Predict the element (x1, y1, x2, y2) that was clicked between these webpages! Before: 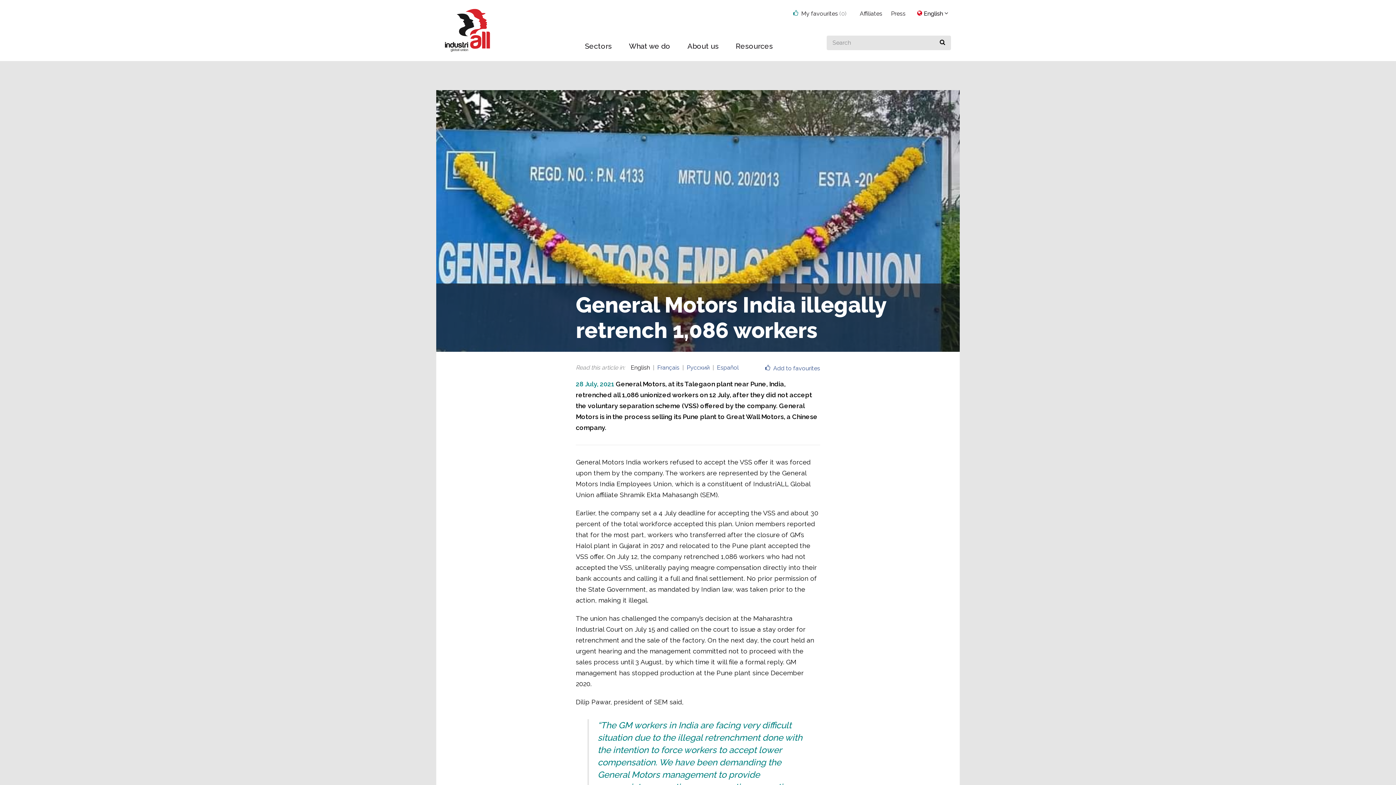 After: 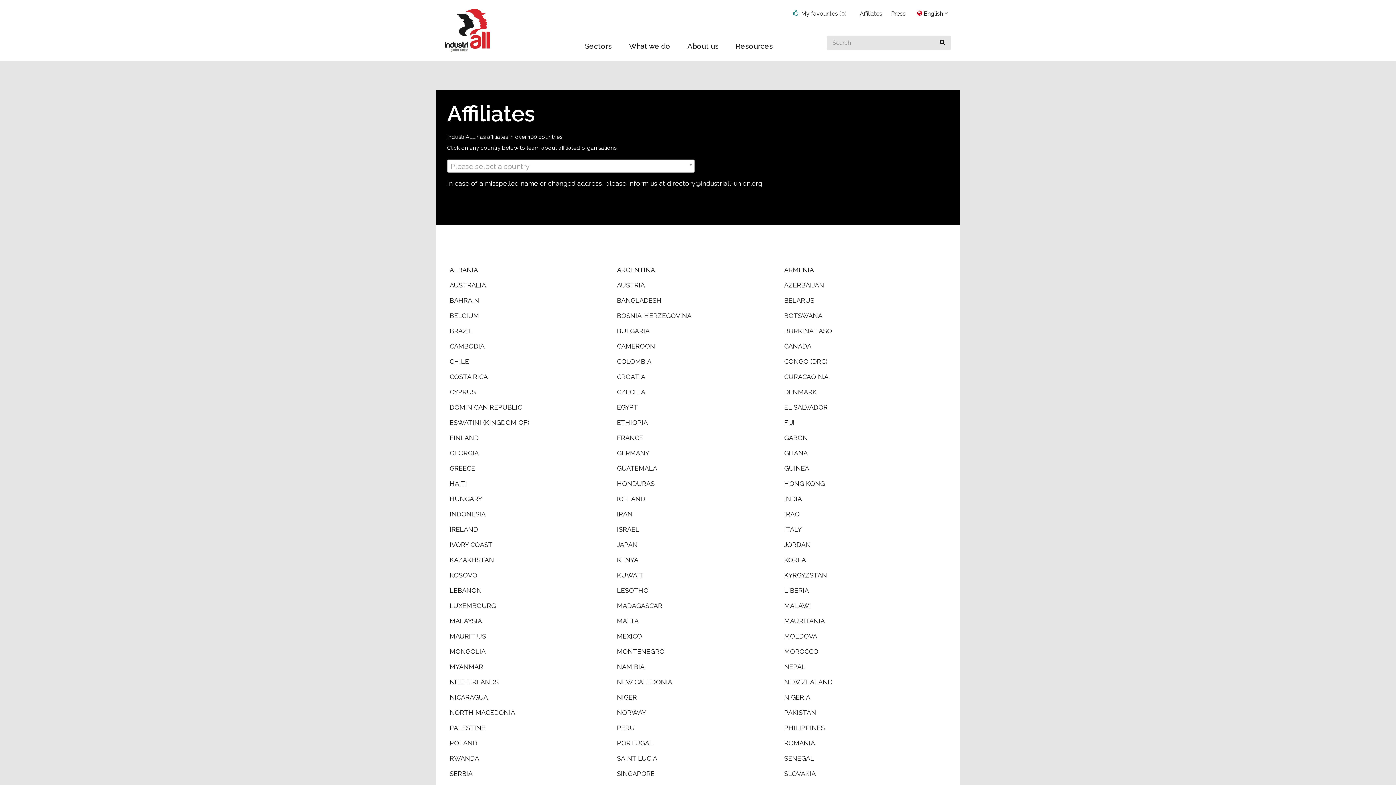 Action: bbox: (860, 10, 882, 17) label: Affiliates